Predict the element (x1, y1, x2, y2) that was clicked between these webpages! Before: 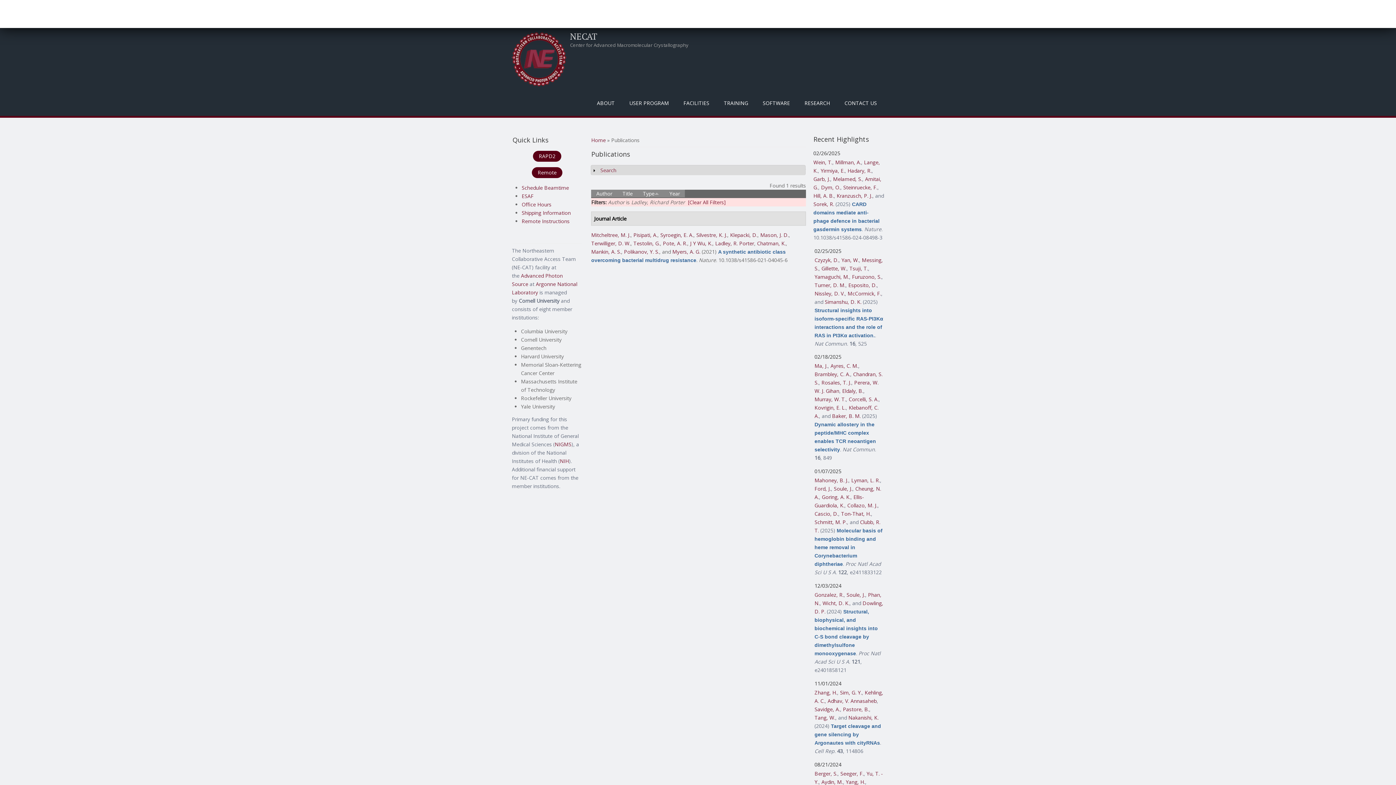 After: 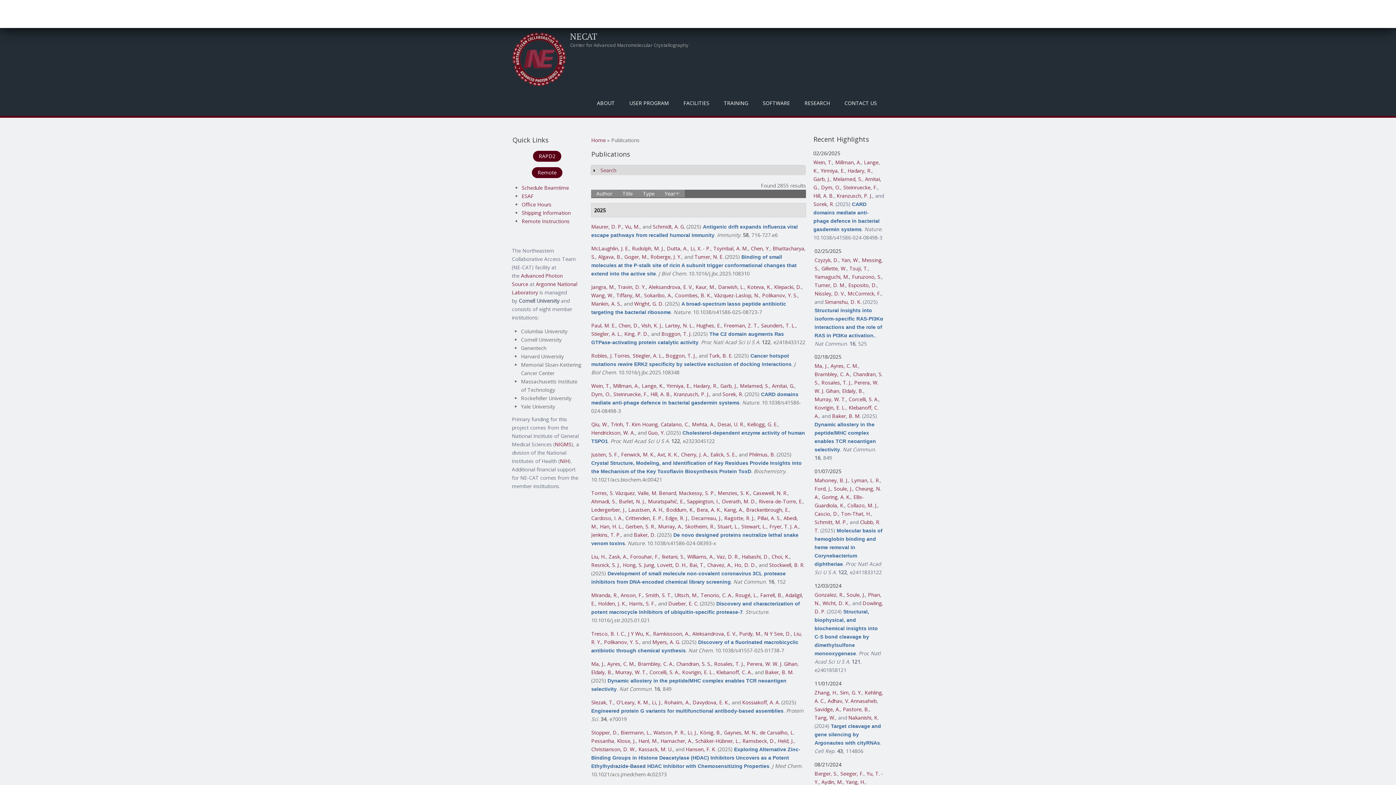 Action: bbox: (688, 198, 725, 205) label: [Clear All Filters]